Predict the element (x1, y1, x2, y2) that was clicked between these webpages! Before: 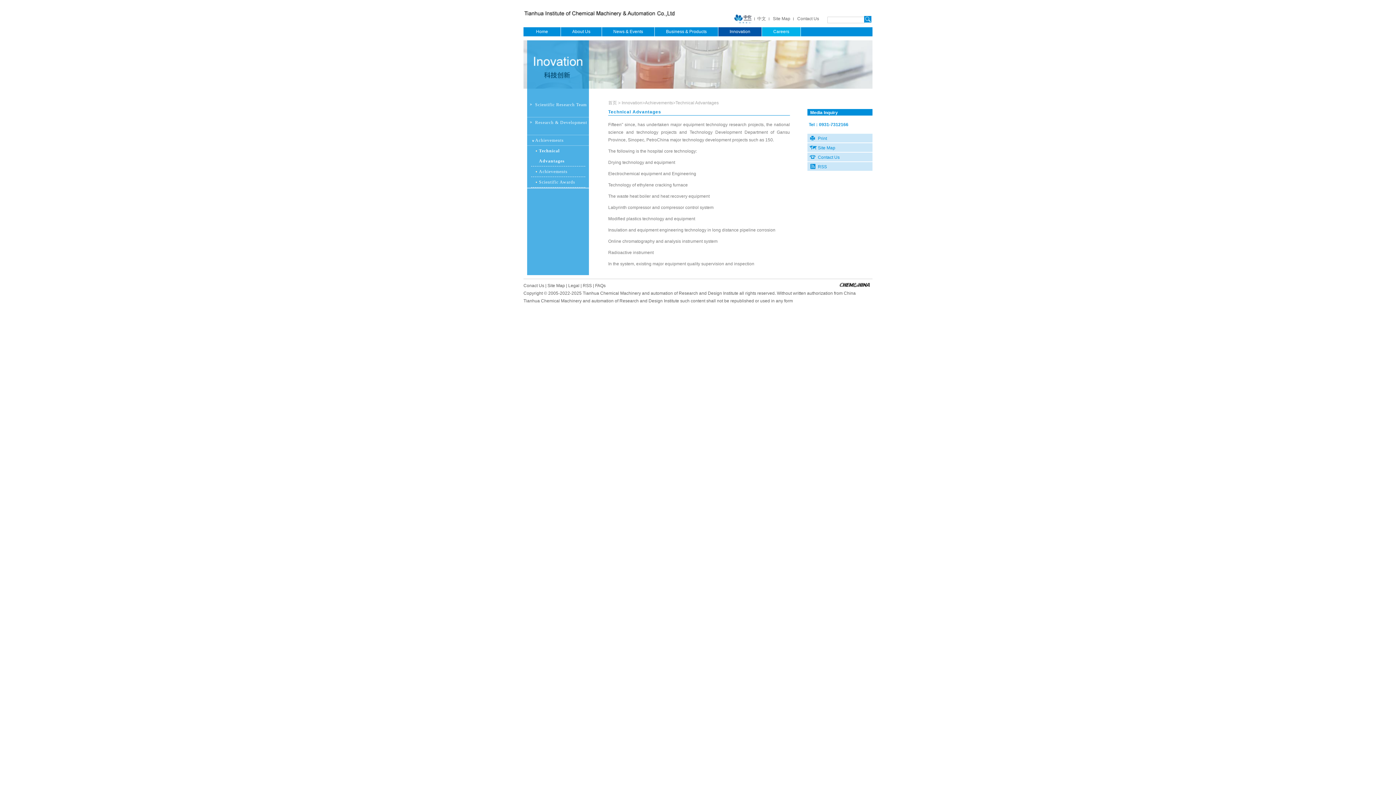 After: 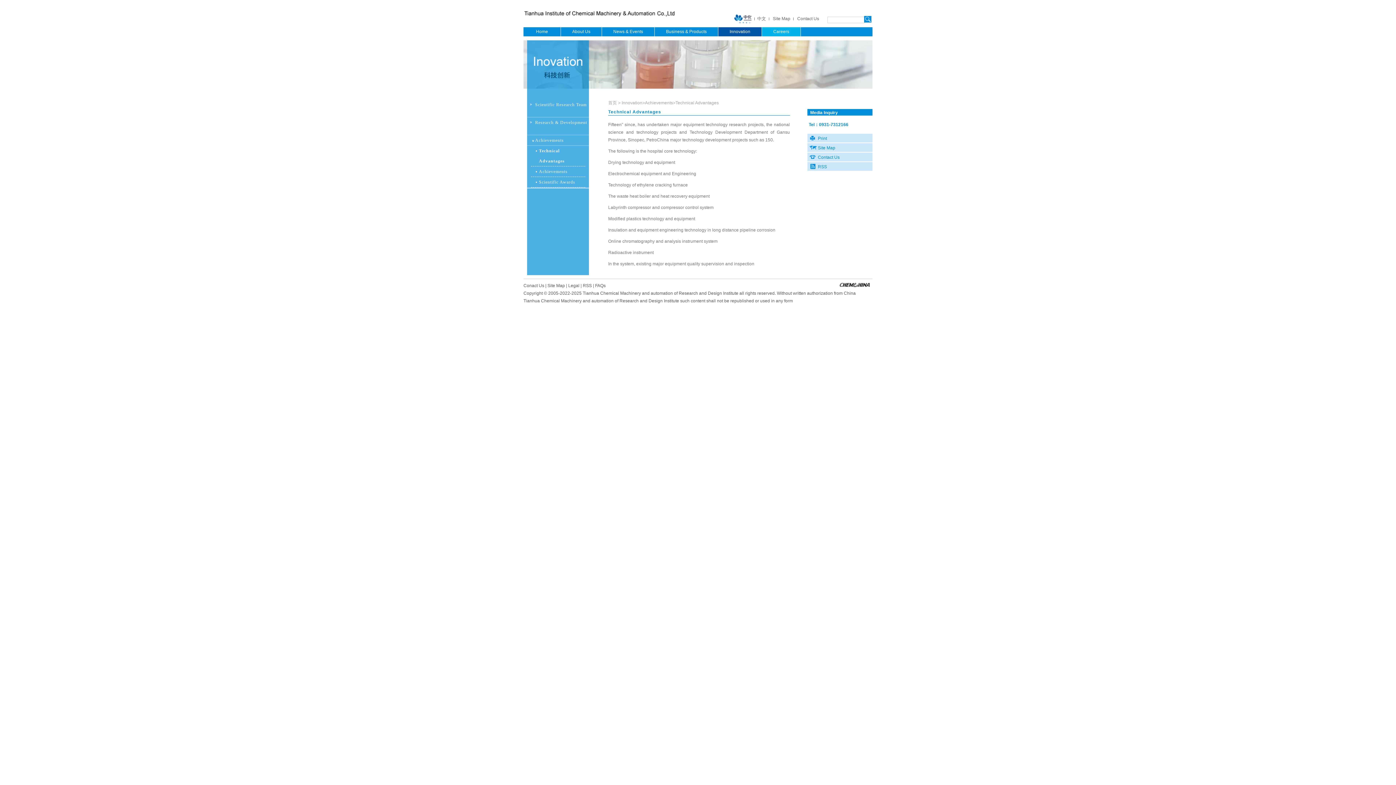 Action: bbox: (734, 16, 752, 21)